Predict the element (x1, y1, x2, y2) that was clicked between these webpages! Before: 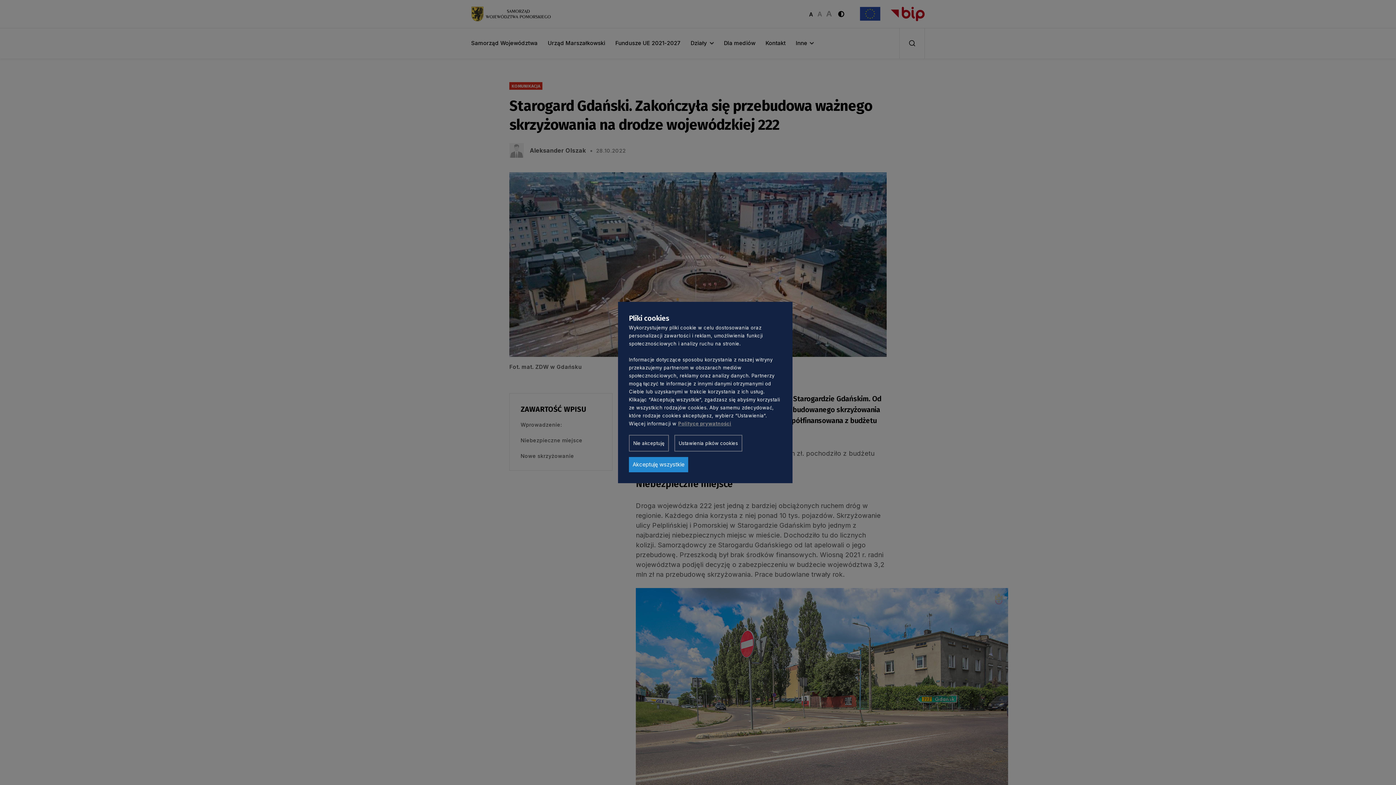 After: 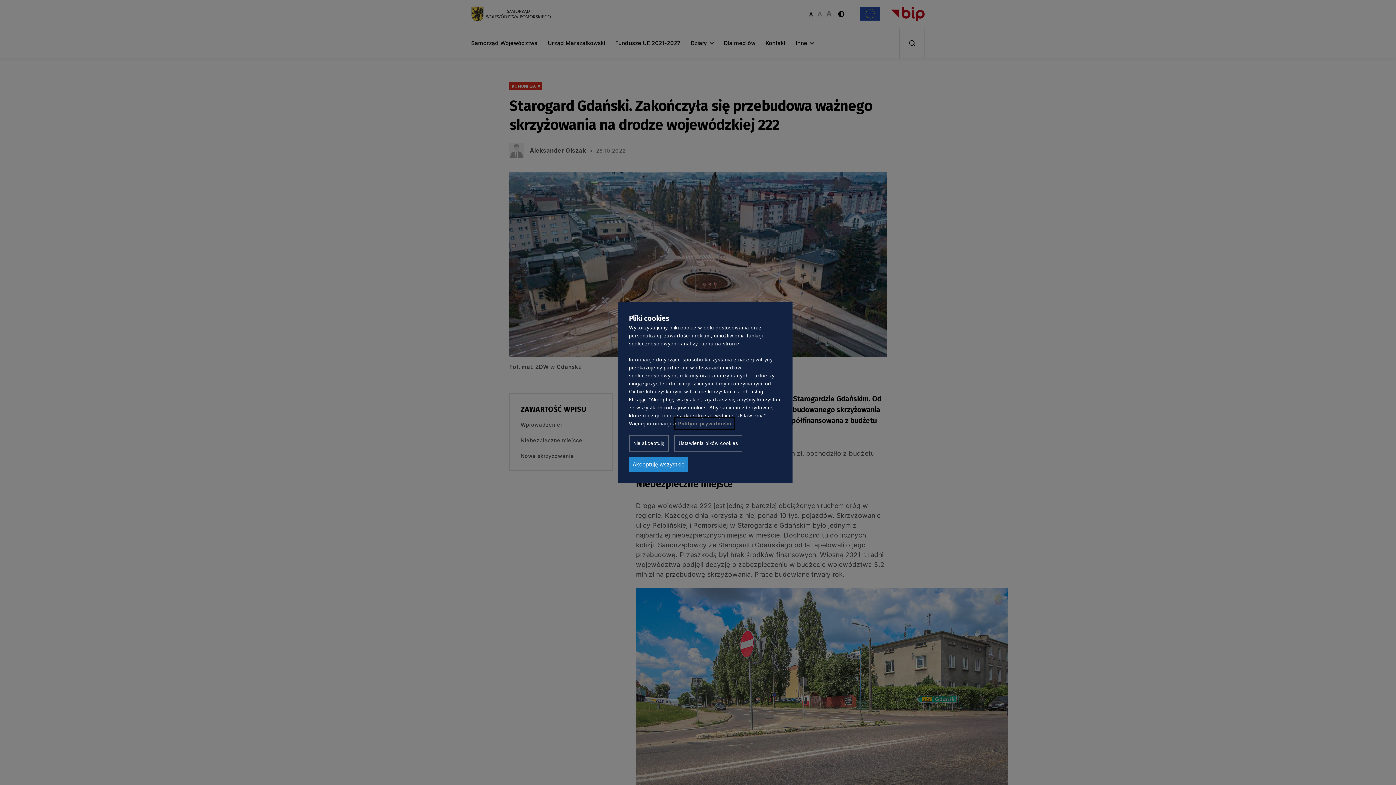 Action: bbox: (678, 420, 731, 426) label: Polityce prywatności